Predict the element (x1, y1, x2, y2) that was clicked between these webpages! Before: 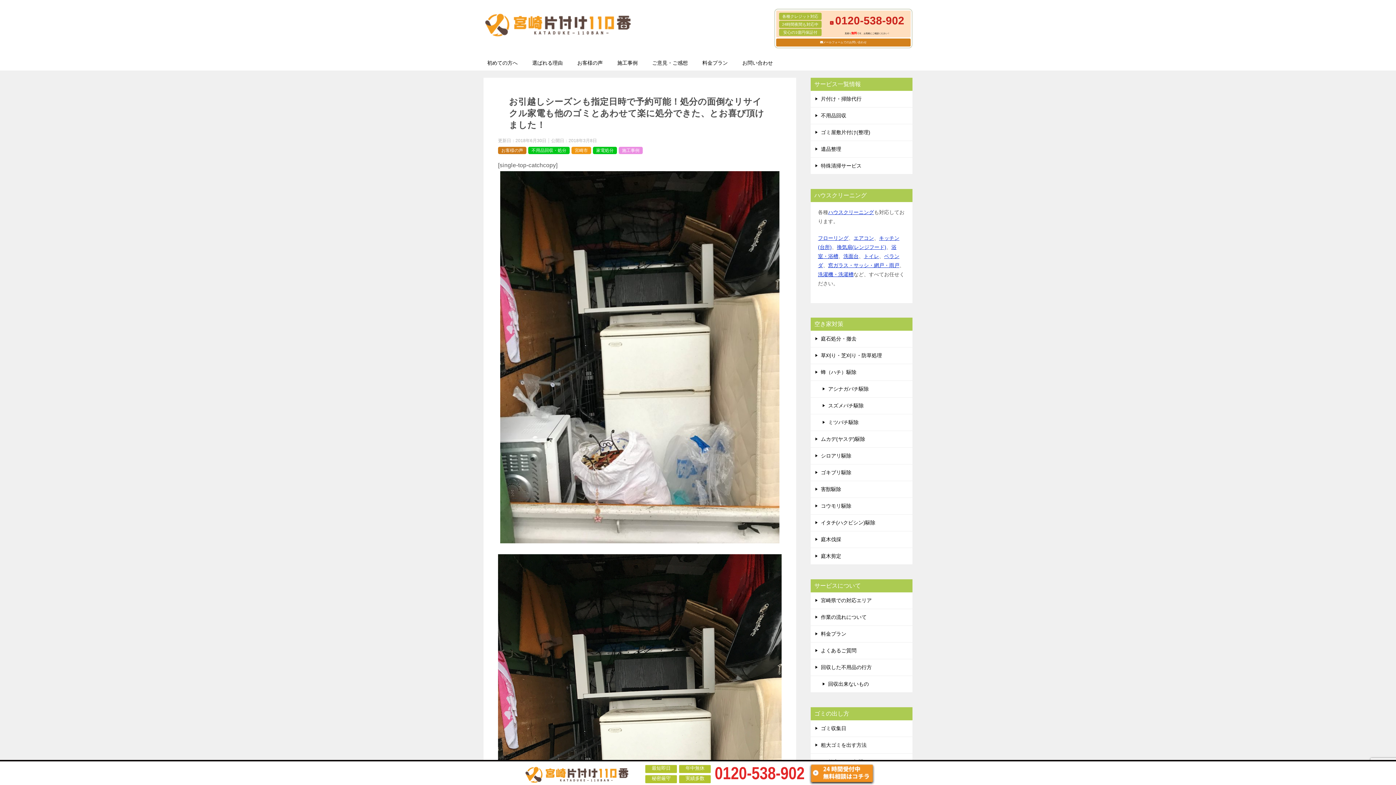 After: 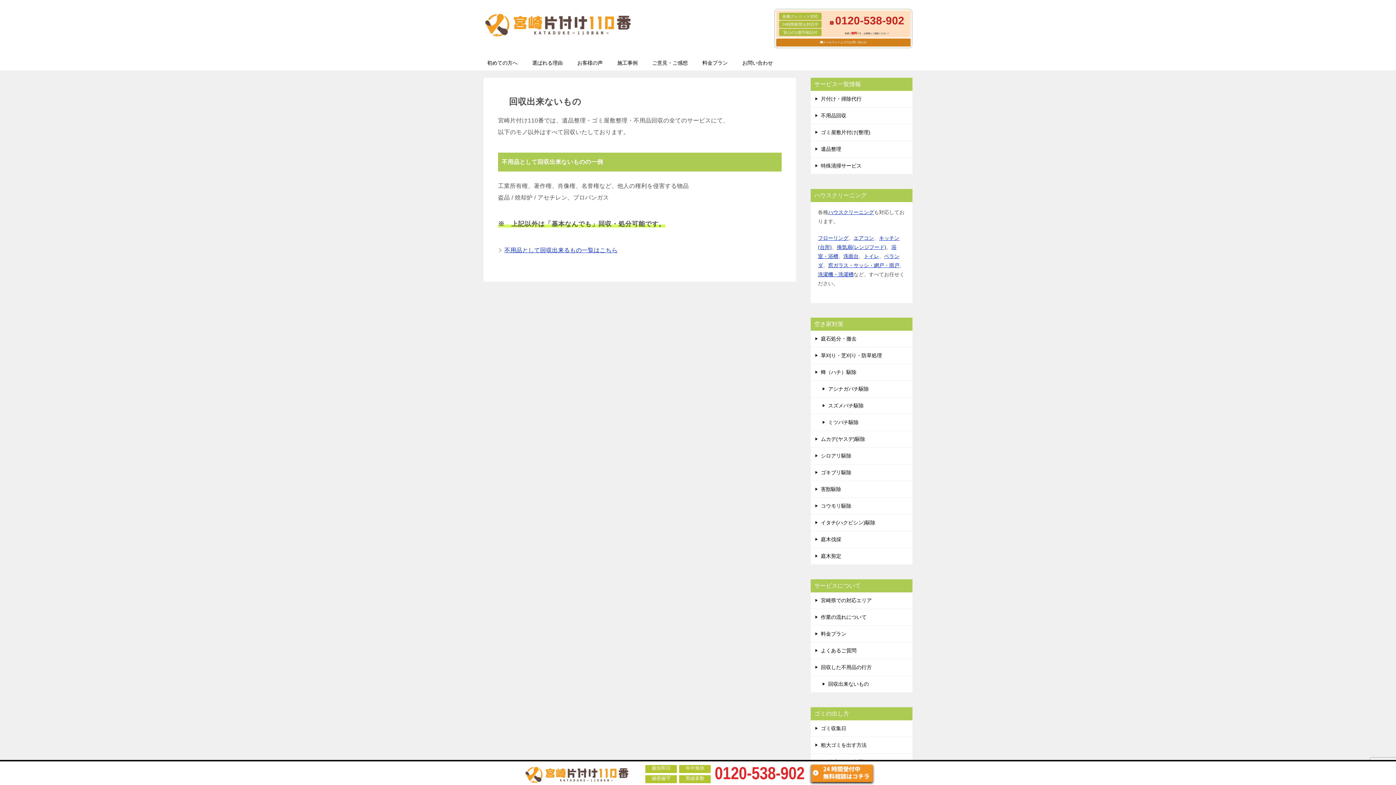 Action: label: 回収出来ないもの bbox: (810, 676, 912, 692)